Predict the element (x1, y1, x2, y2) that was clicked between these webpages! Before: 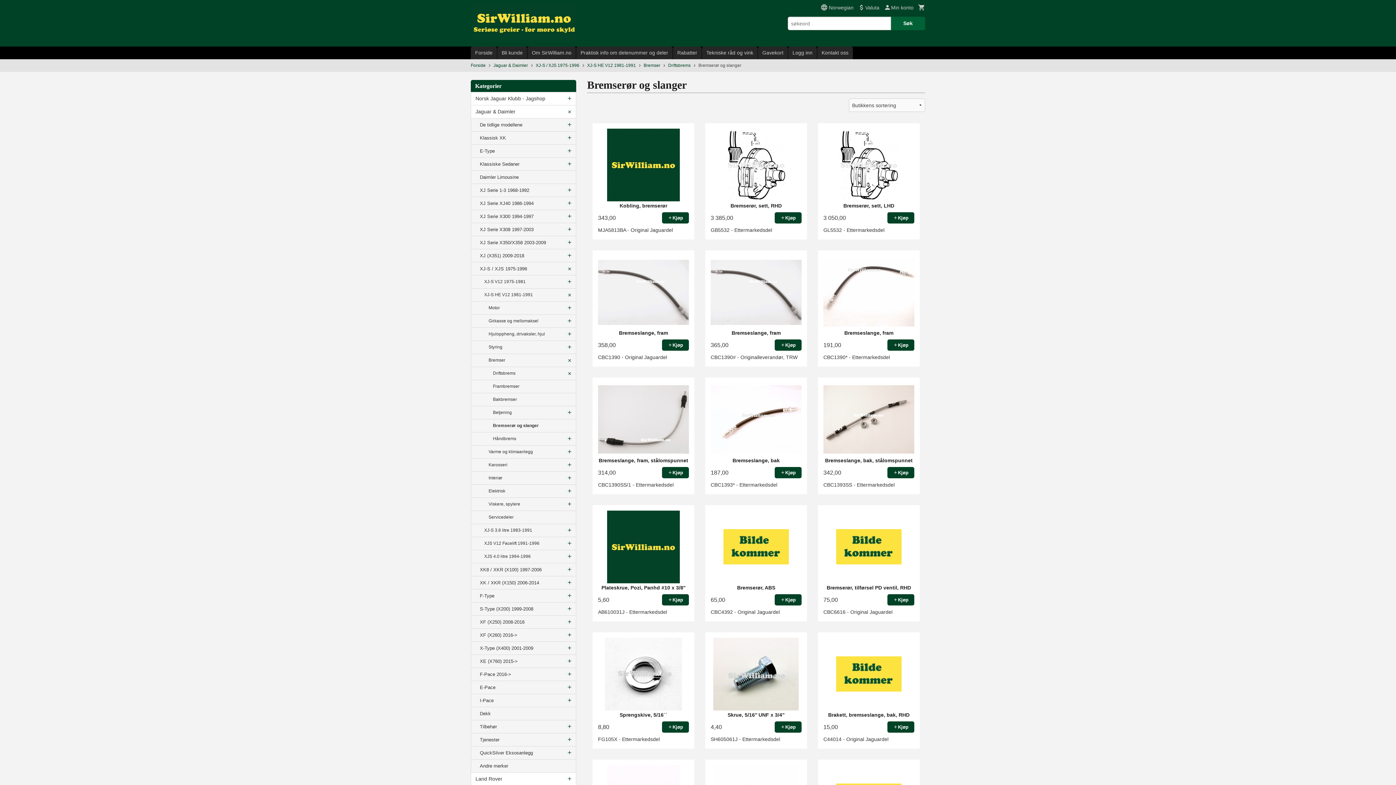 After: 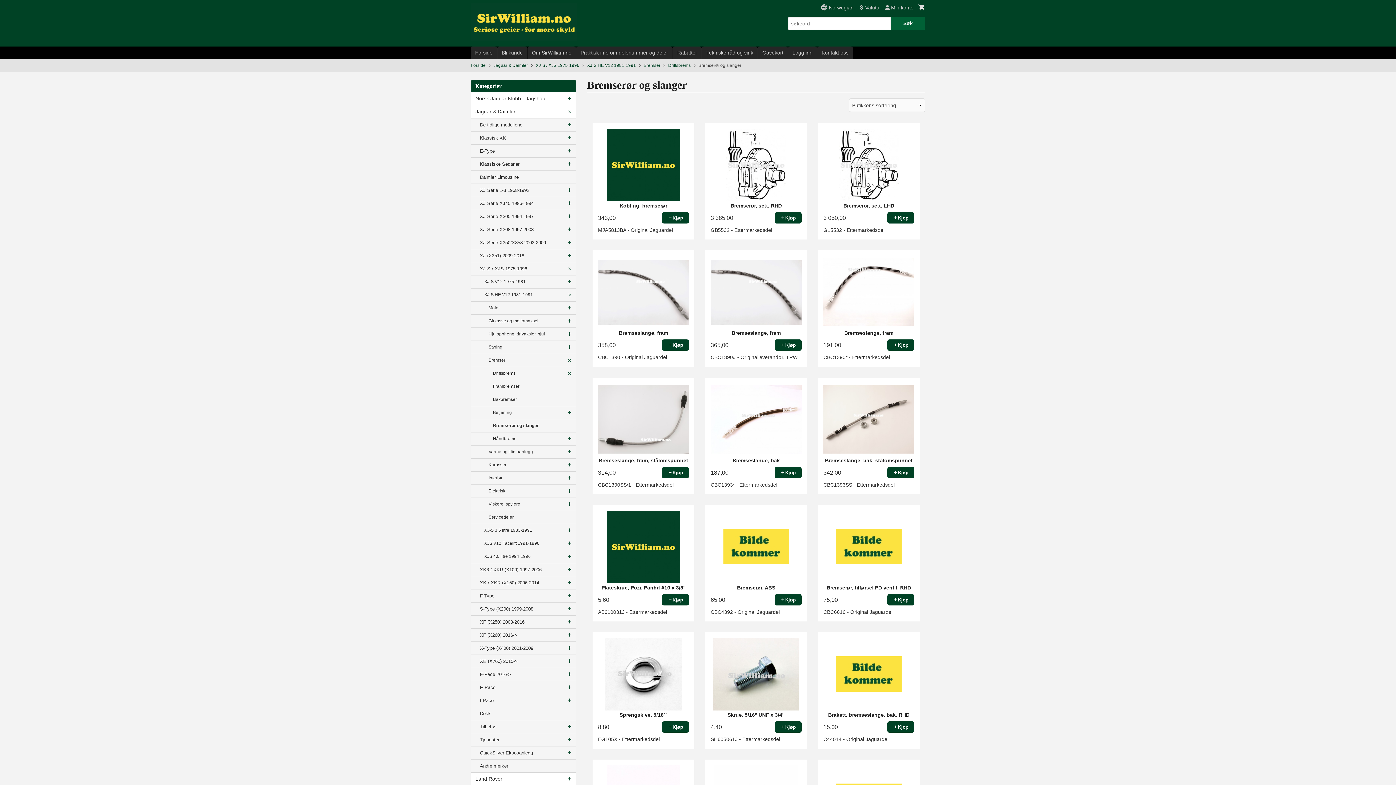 Action: bbox: (918, 2, 925, 13)